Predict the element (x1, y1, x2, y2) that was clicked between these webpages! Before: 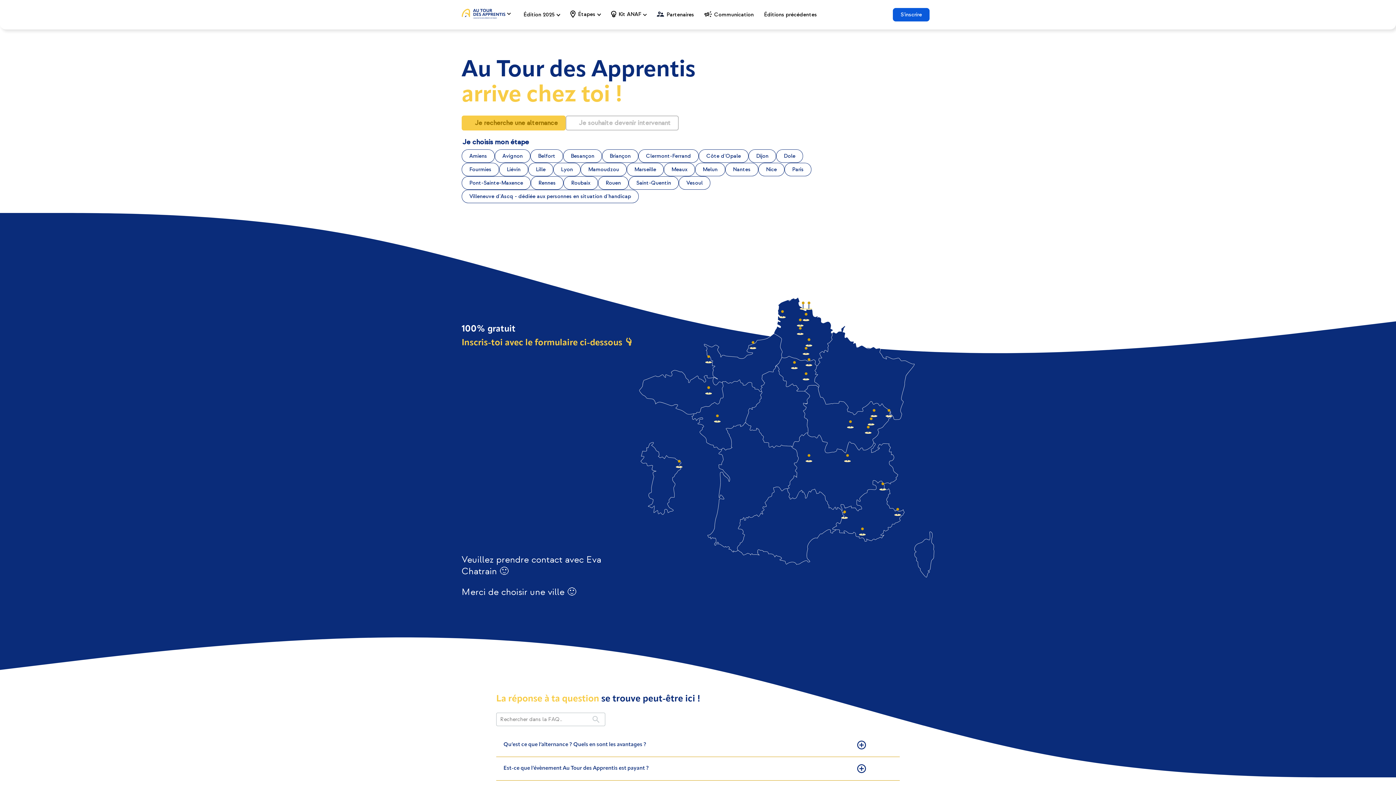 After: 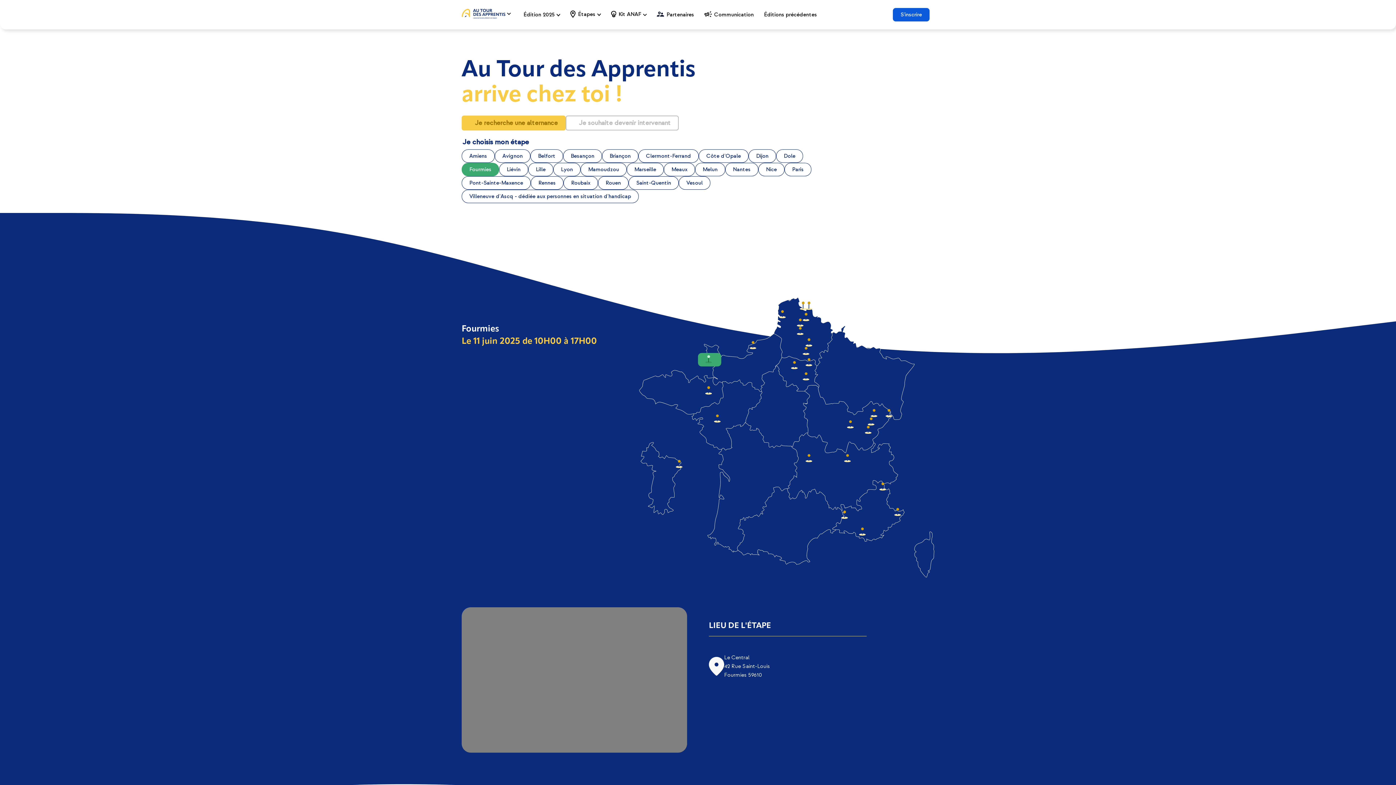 Action: bbox: (461, 162, 499, 176) label: Fourmies